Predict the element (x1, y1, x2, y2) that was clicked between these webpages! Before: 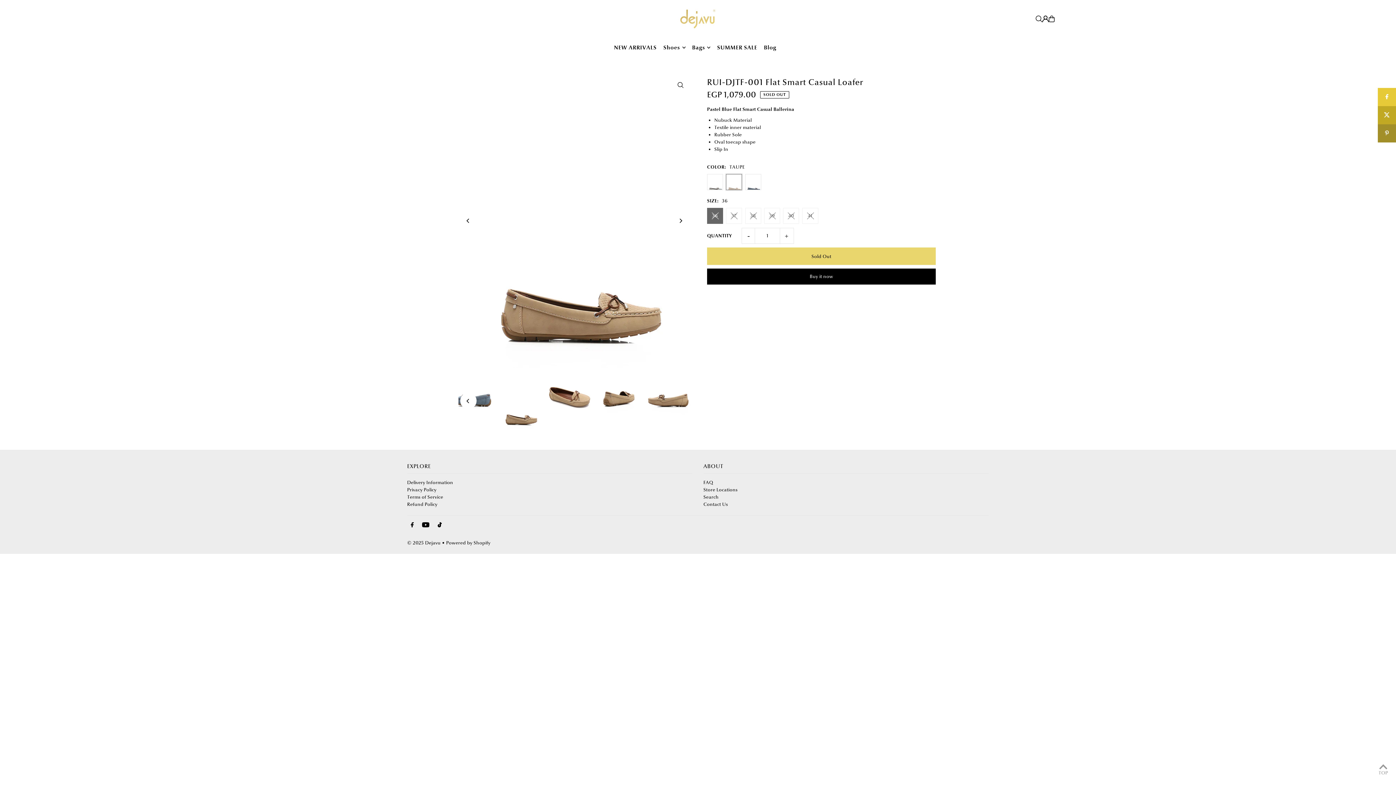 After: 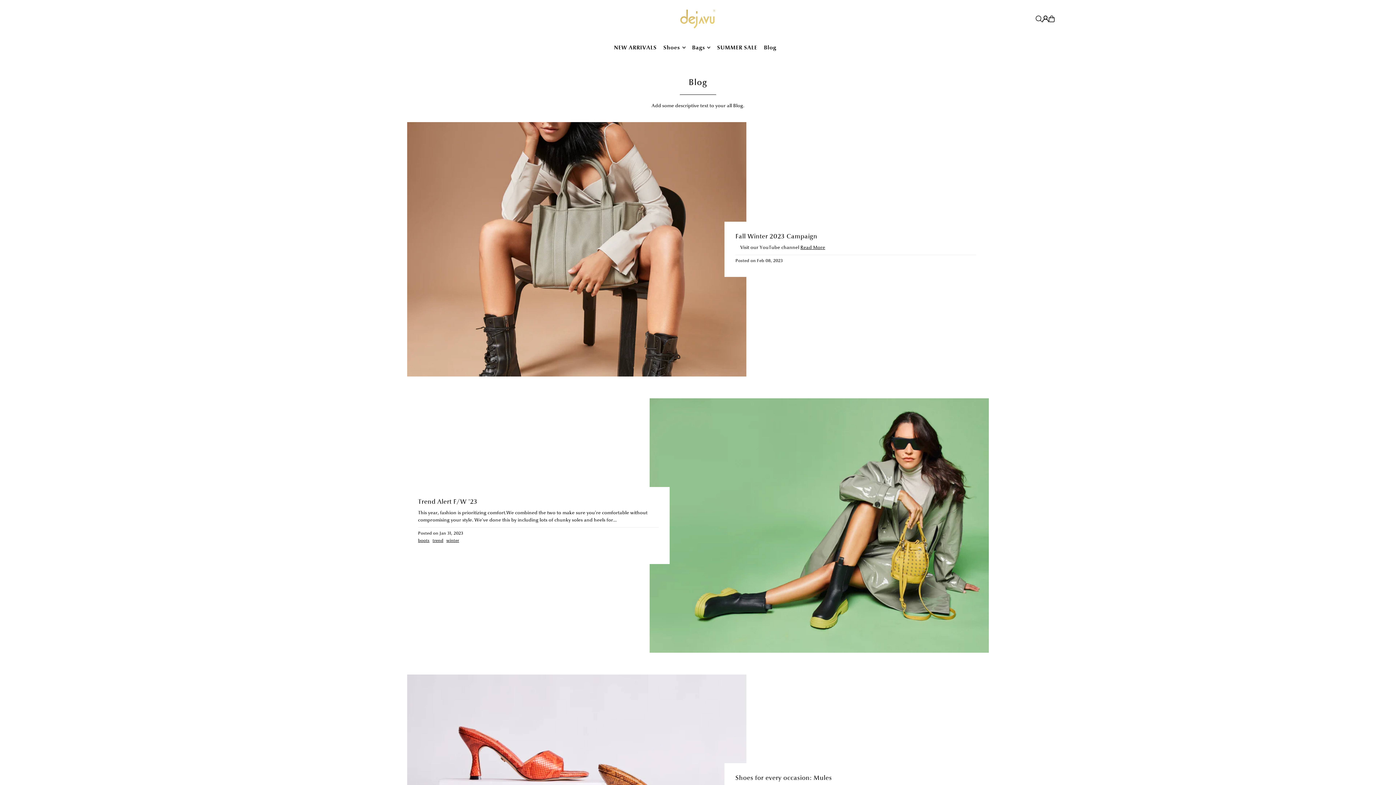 Action: label: Blog bbox: (764, 38, 776, 56)